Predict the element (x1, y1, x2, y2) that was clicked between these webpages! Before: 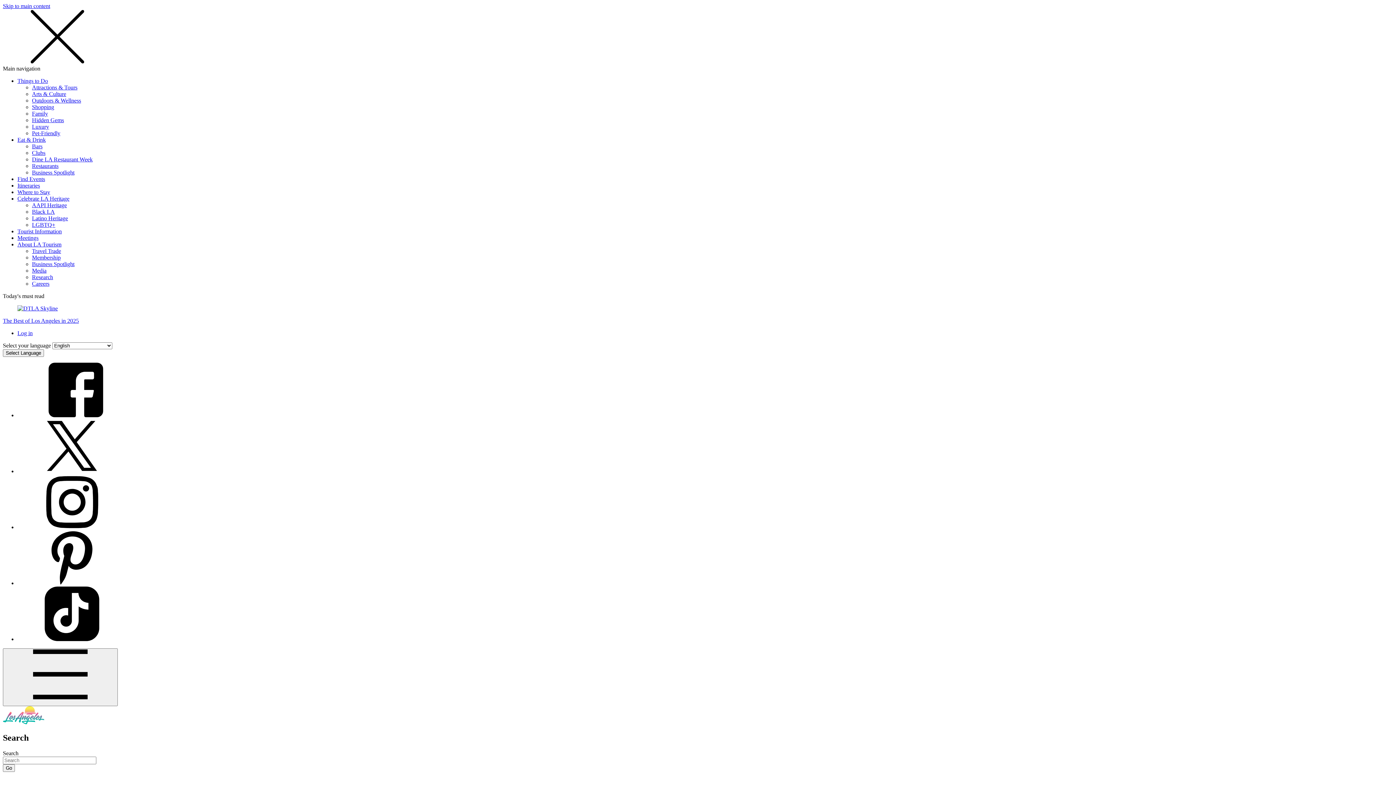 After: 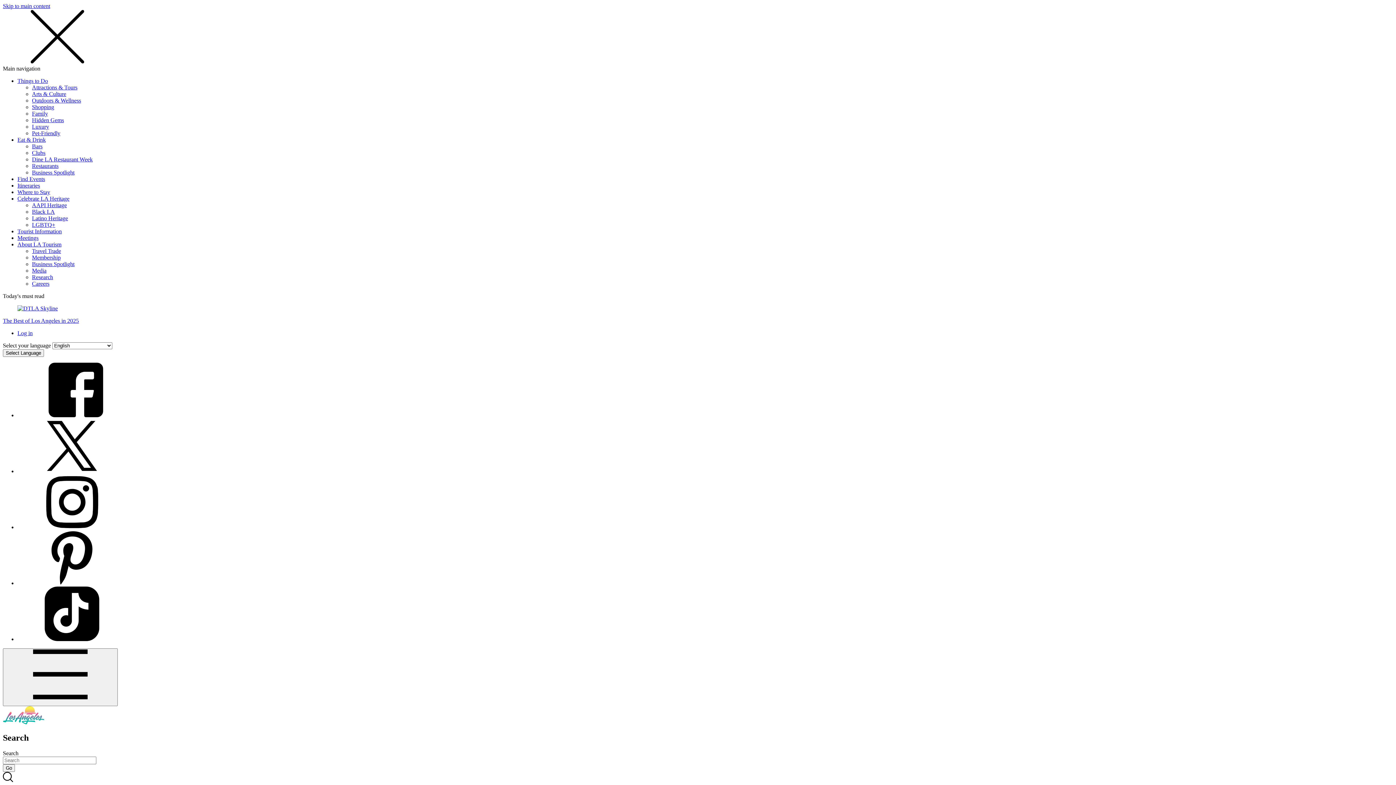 Action: bbox: (32, 104, 54, 110) label: Shopping